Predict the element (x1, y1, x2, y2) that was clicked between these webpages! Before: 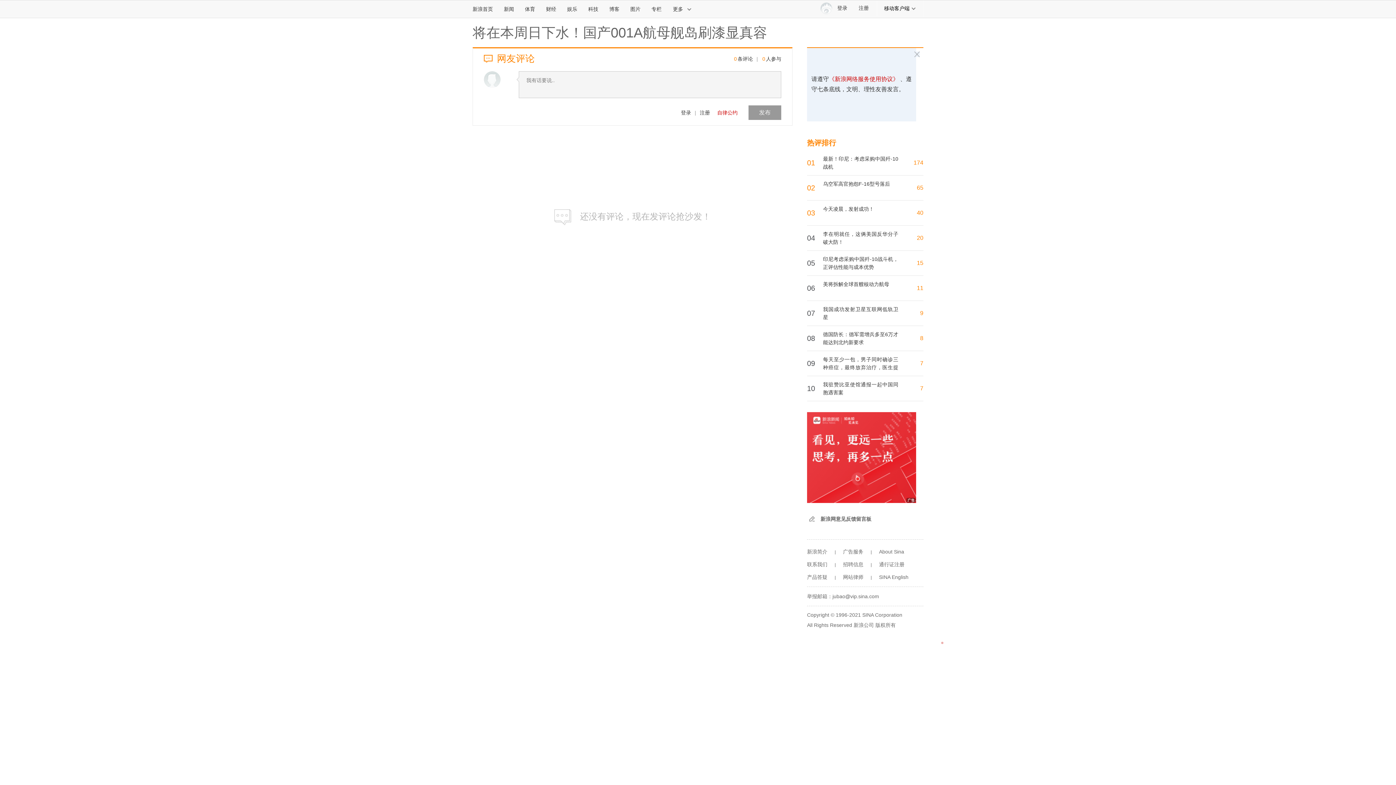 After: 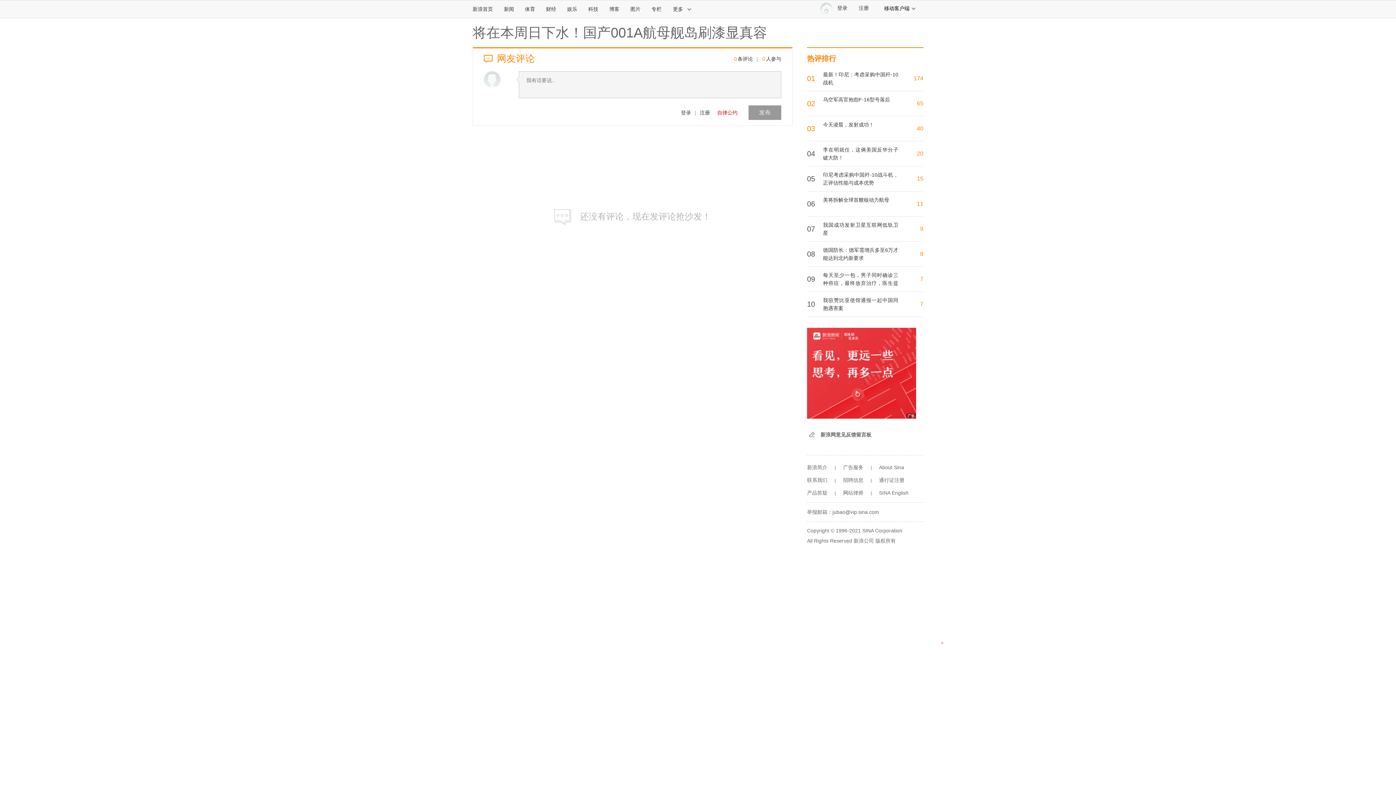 Action: bbox: (823, 181, 890, 186) label: 乌空军高官抱怨F-16型号落后